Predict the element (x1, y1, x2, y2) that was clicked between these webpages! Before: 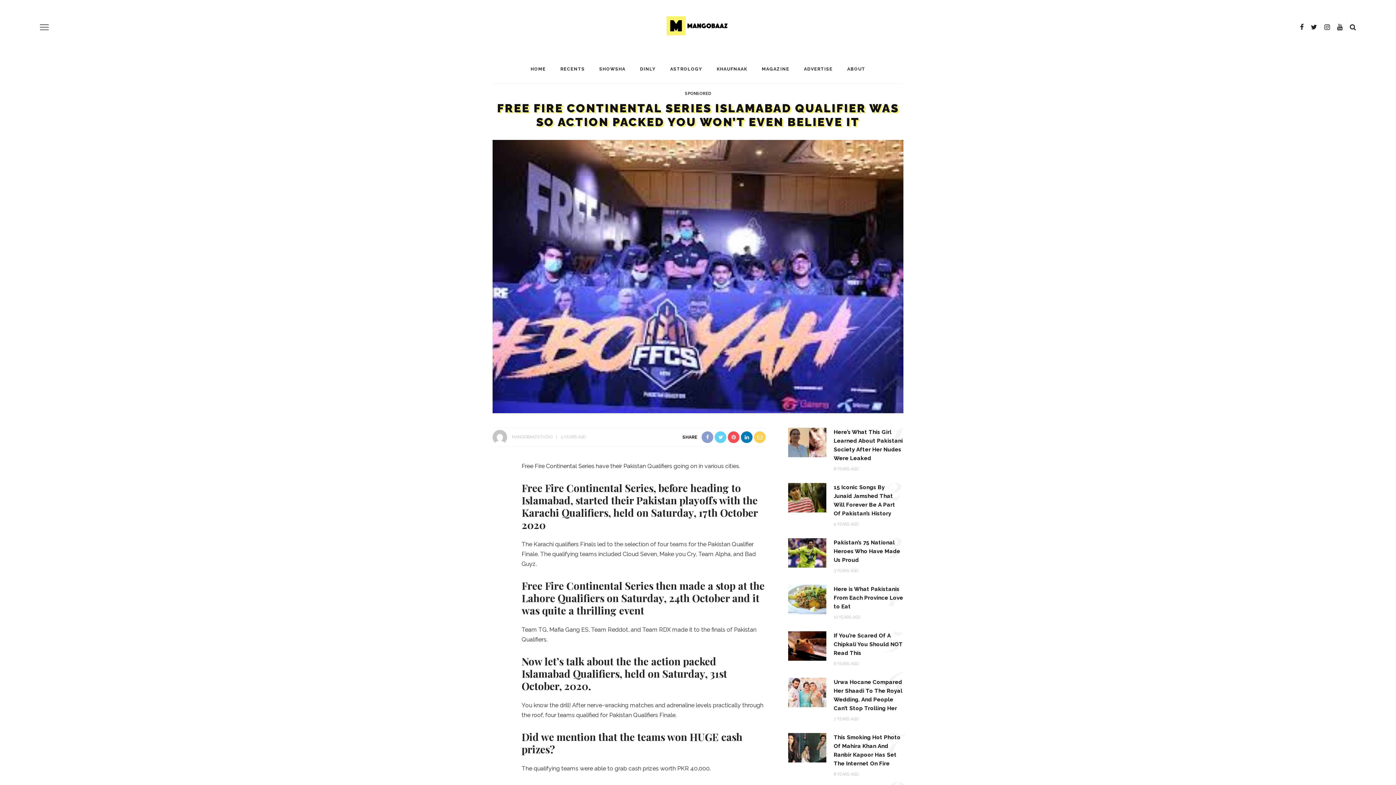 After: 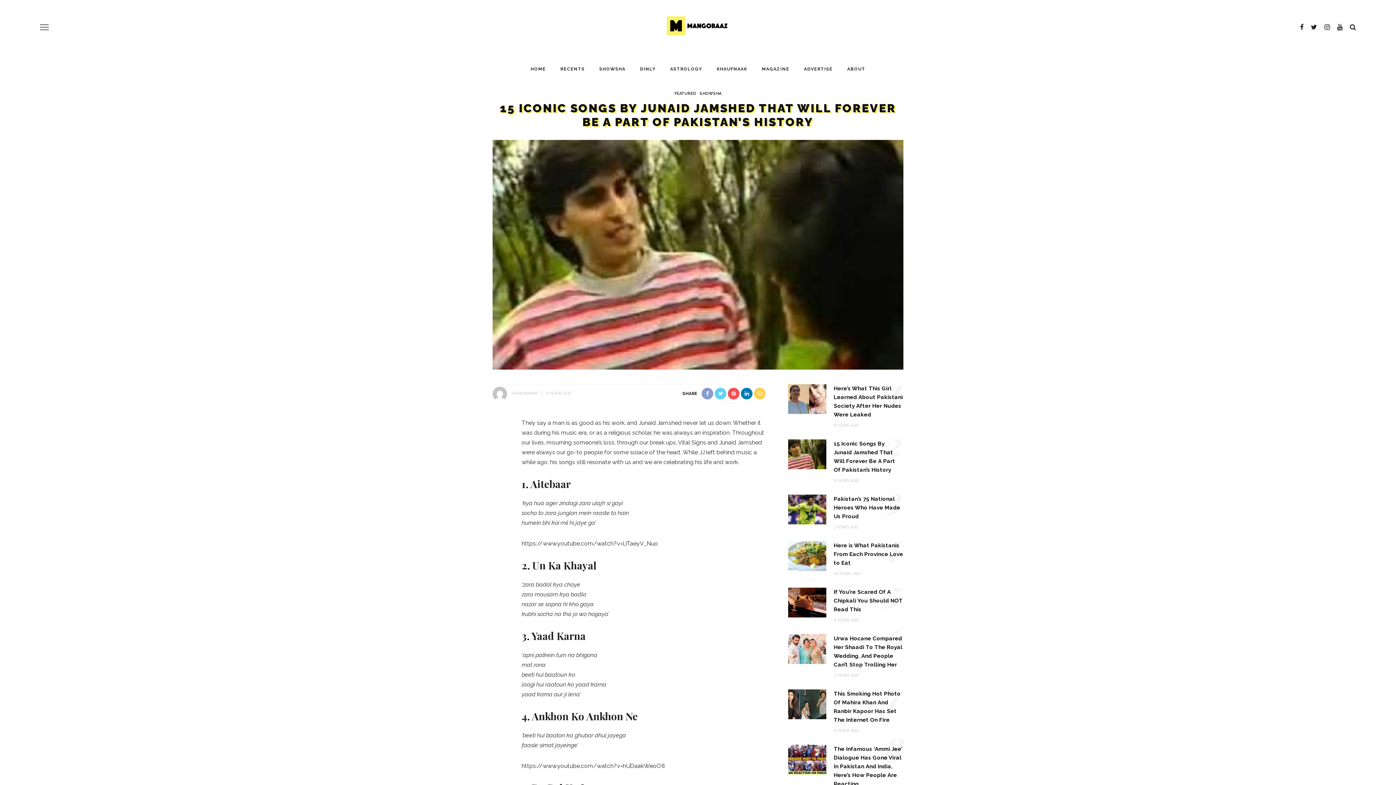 Action: bbox: (788, 493, 826, 500)